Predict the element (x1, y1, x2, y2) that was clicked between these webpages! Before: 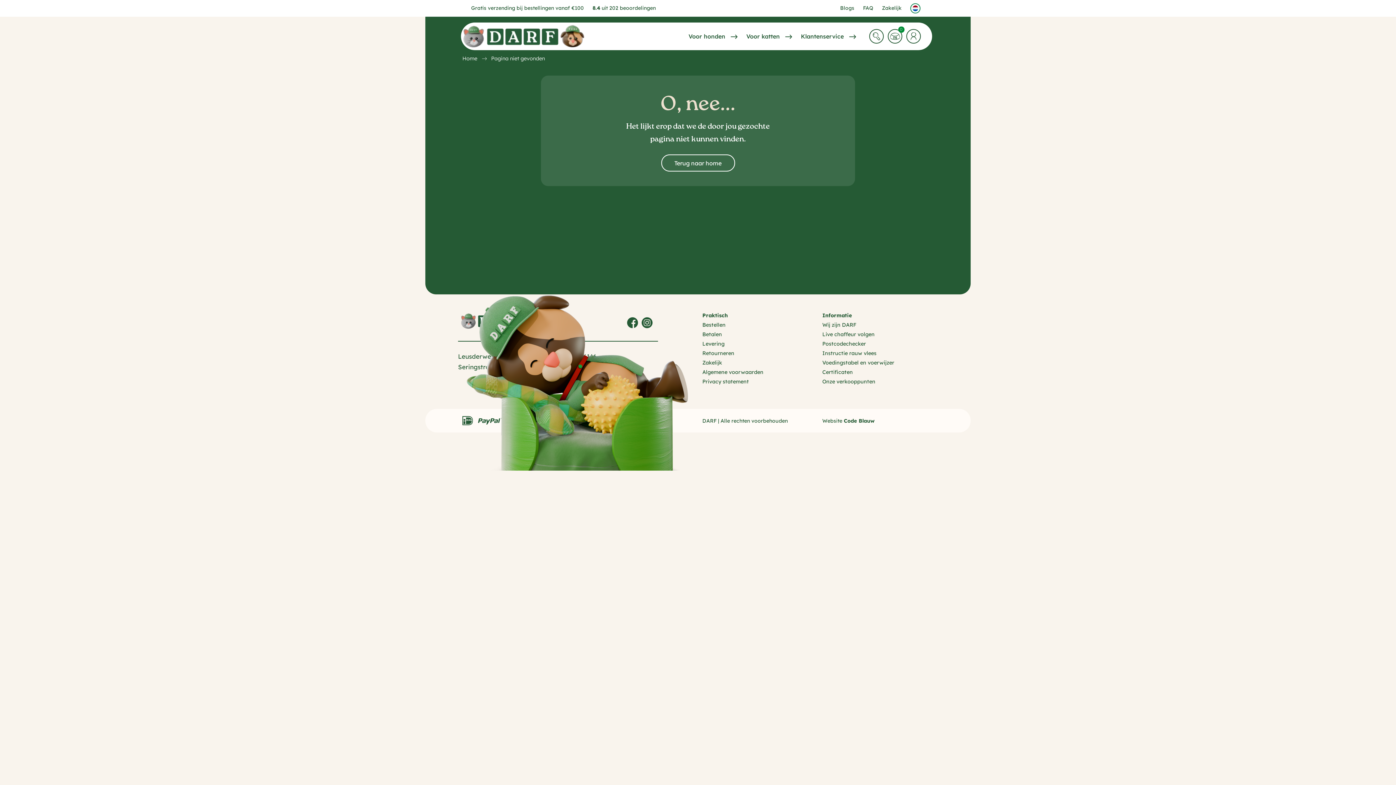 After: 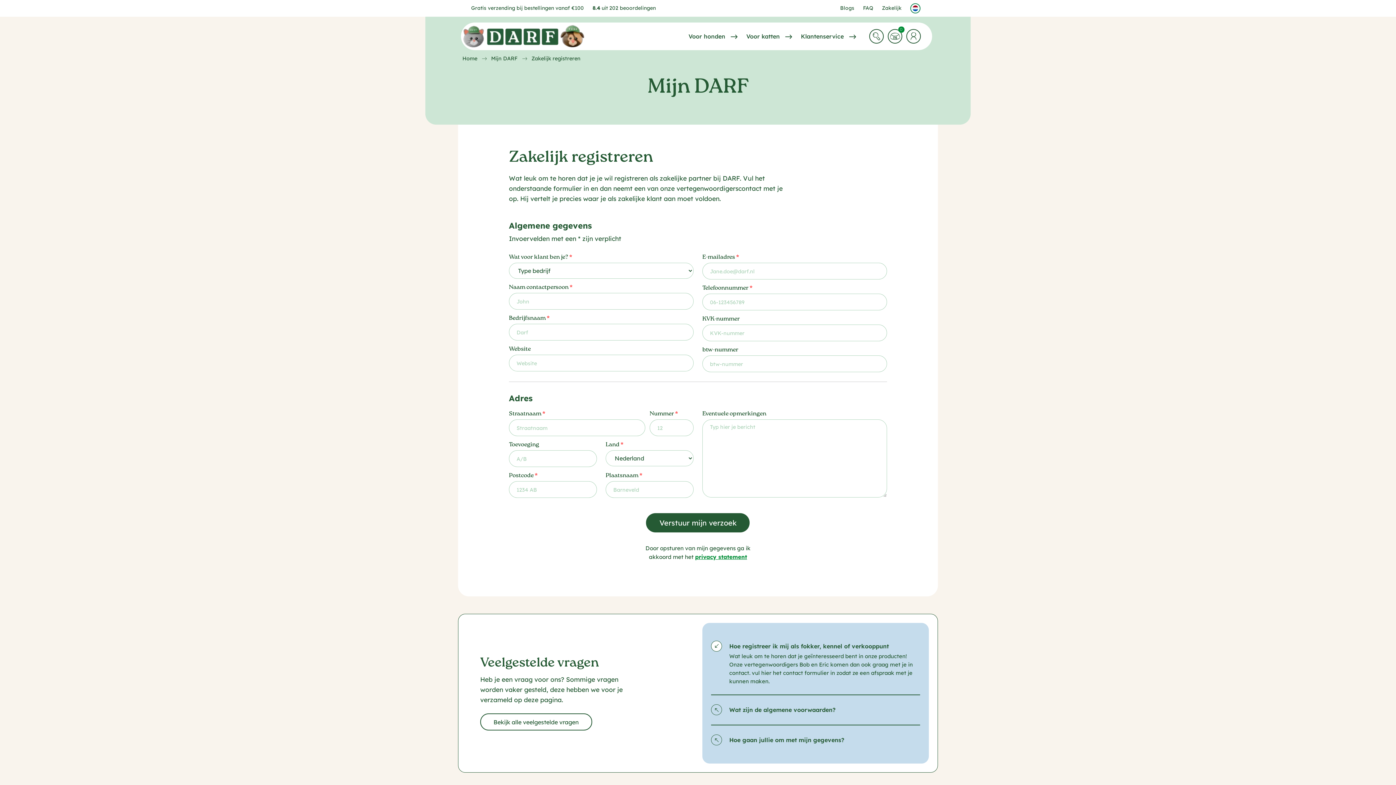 Action: label: Zakelijk bbox: (702, 359, 722, 366)